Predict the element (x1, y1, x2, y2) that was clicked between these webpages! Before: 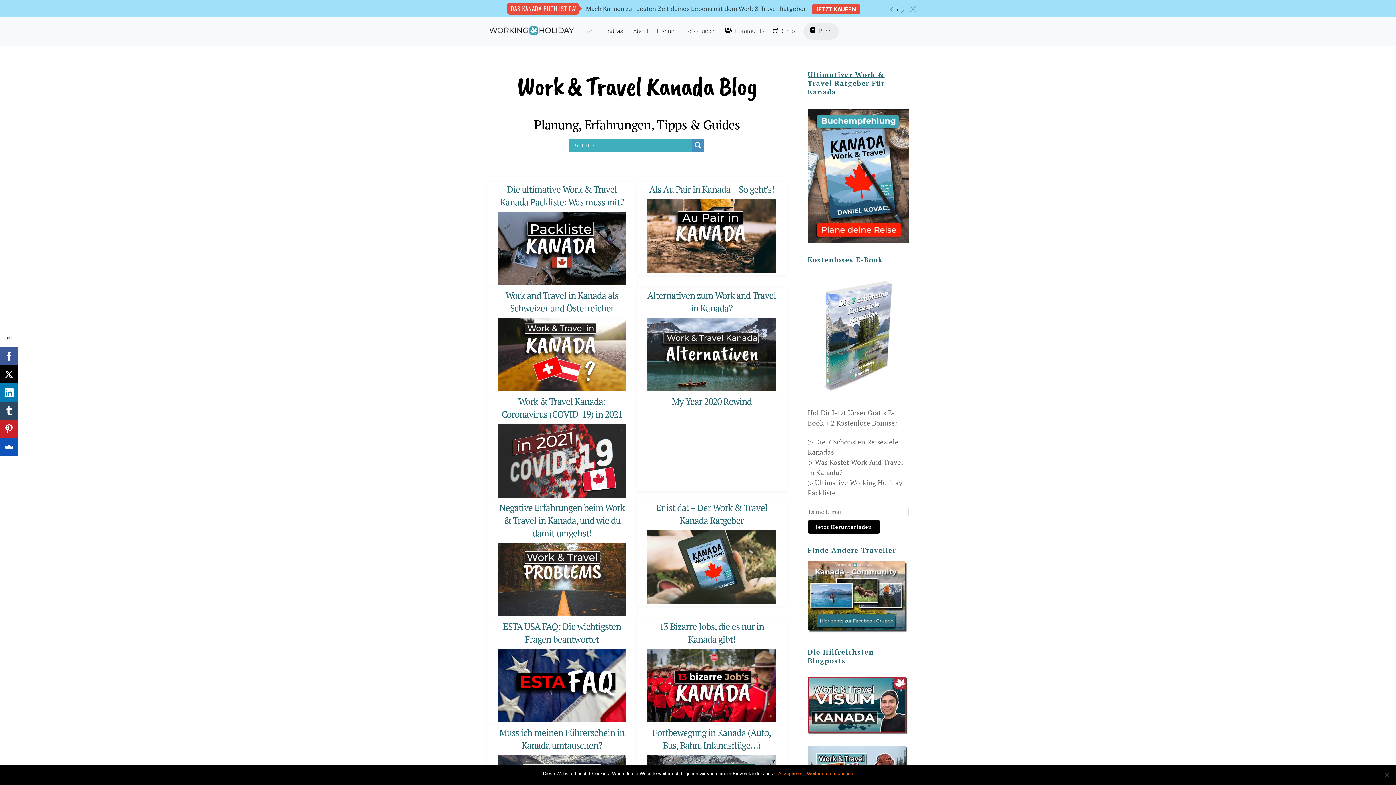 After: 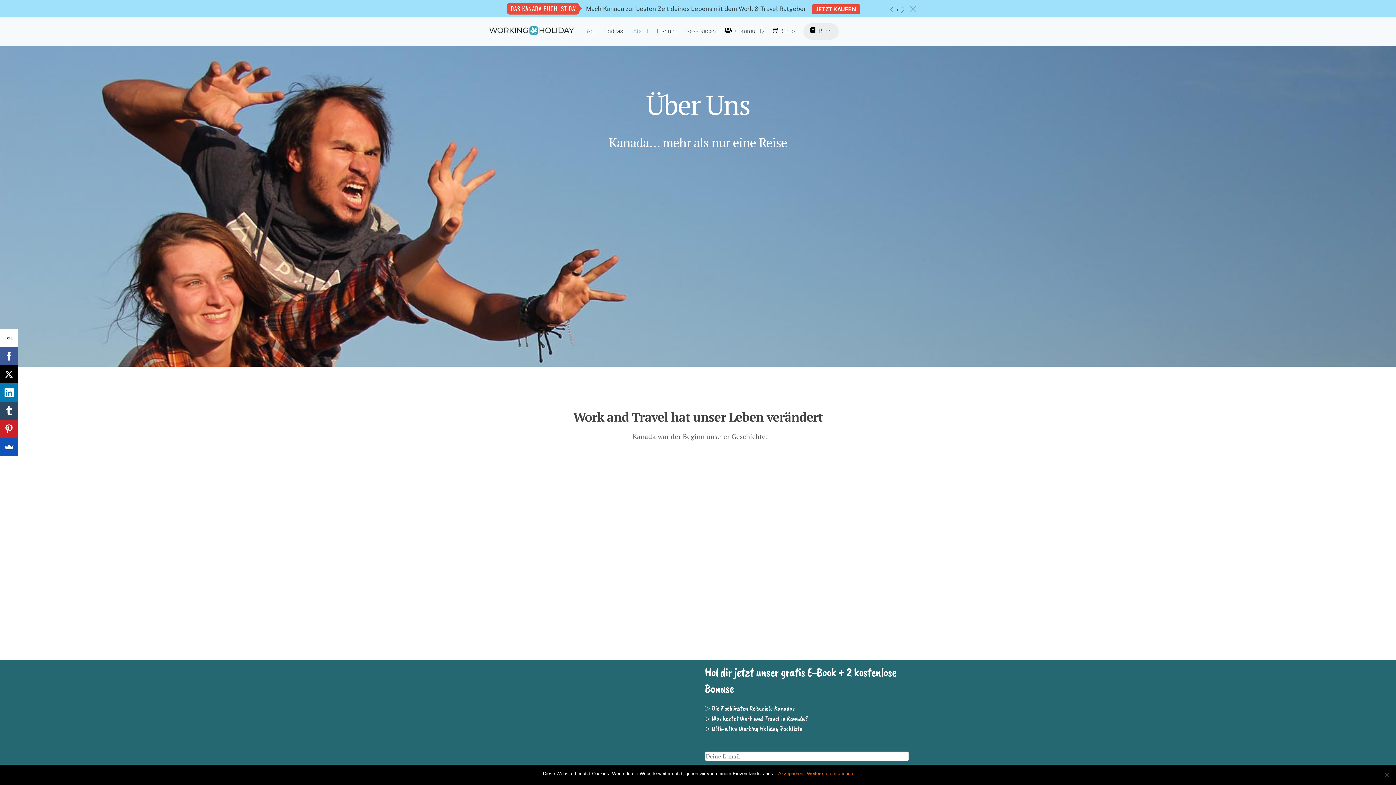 Action: bbox: (629, 23, 652, 39) label: About